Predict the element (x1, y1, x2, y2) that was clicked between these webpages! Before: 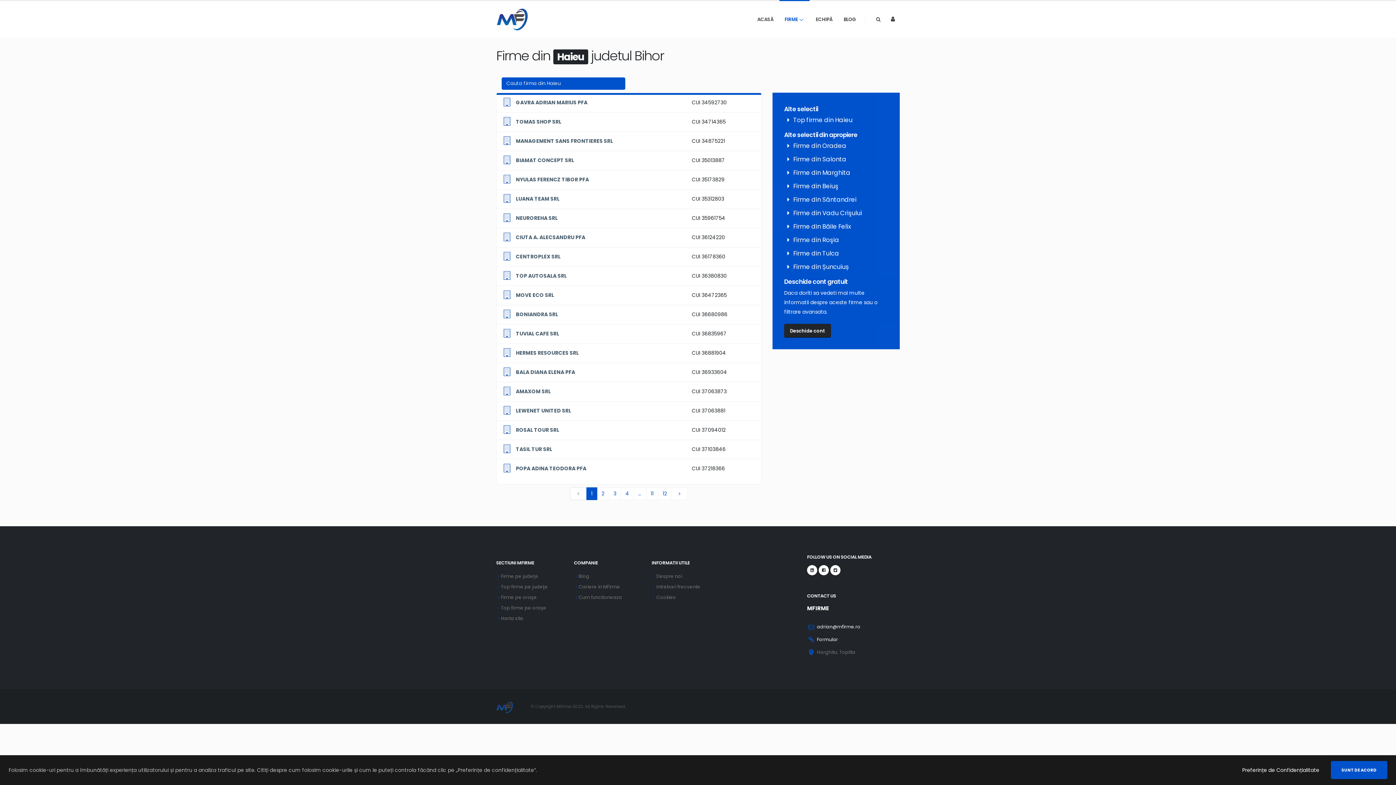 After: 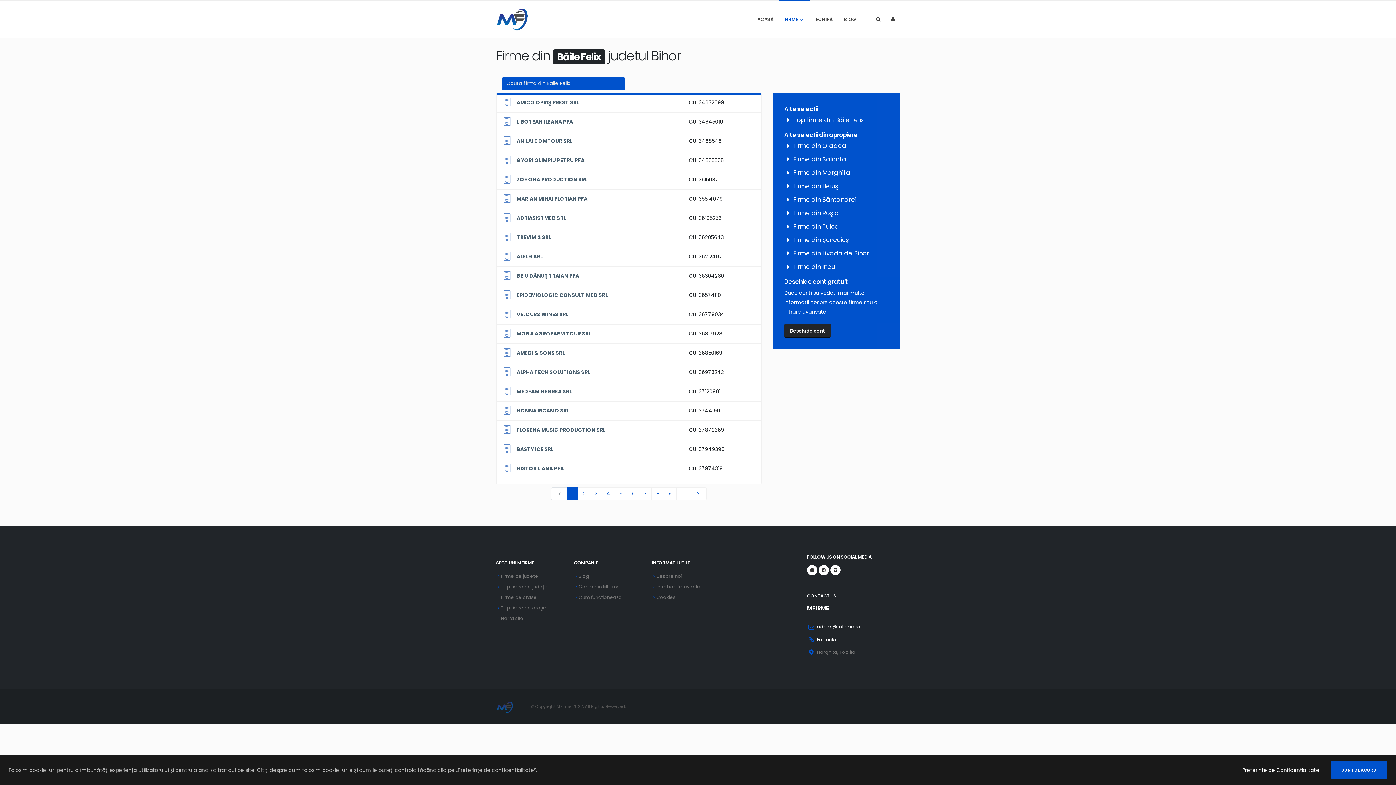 Action: label: Firme din Băile Felix bbox: (793, 222, 851, 230)